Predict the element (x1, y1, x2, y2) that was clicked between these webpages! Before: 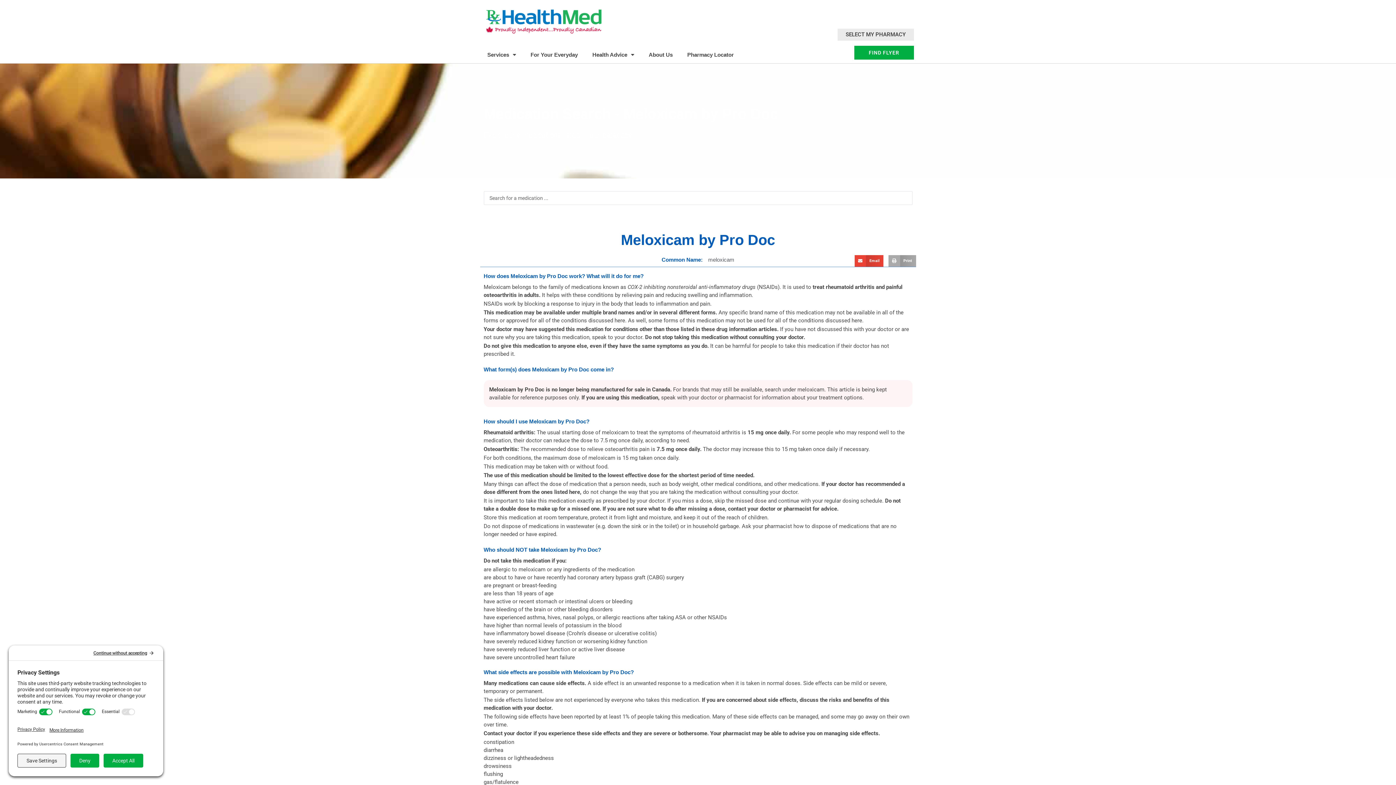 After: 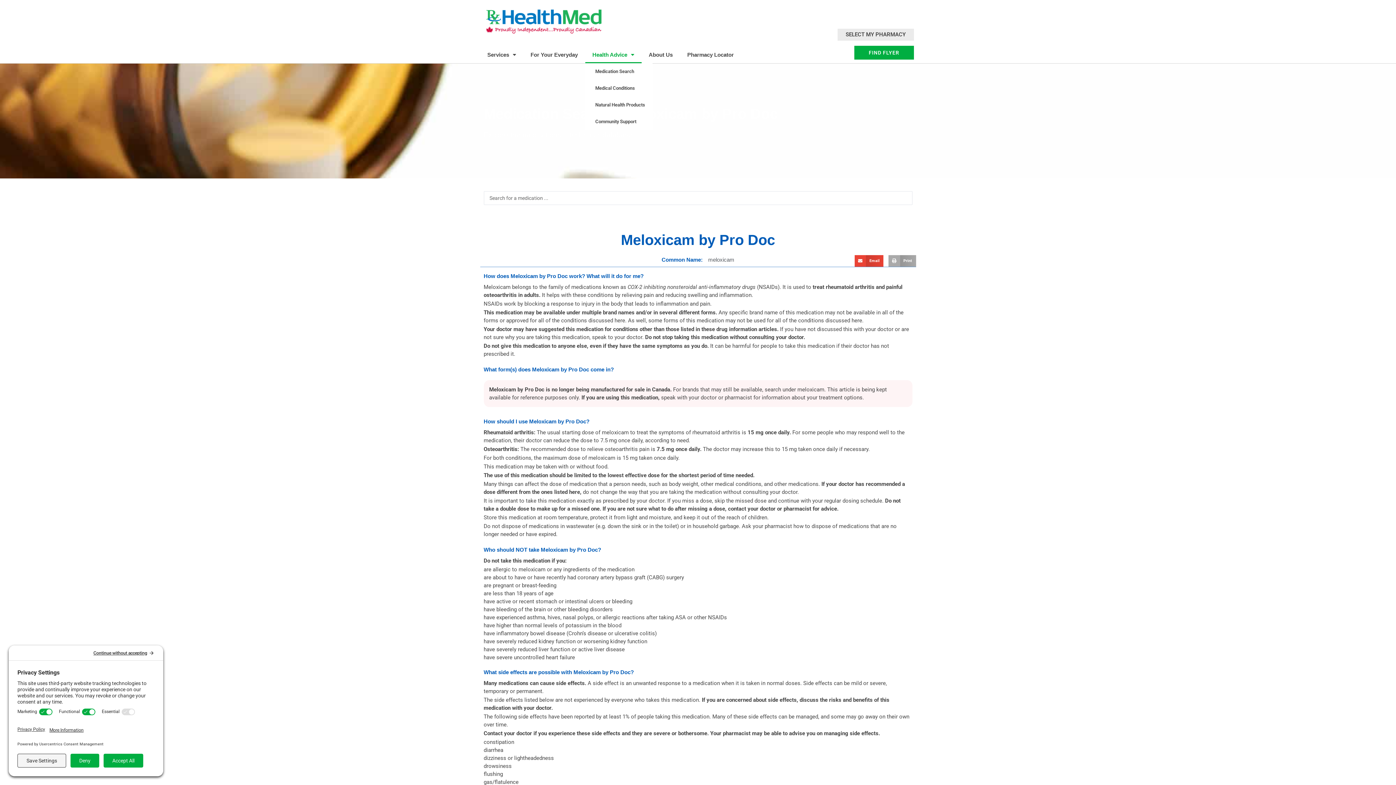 Action: bbox: (585, 46, 641, 63) label: Health Advice